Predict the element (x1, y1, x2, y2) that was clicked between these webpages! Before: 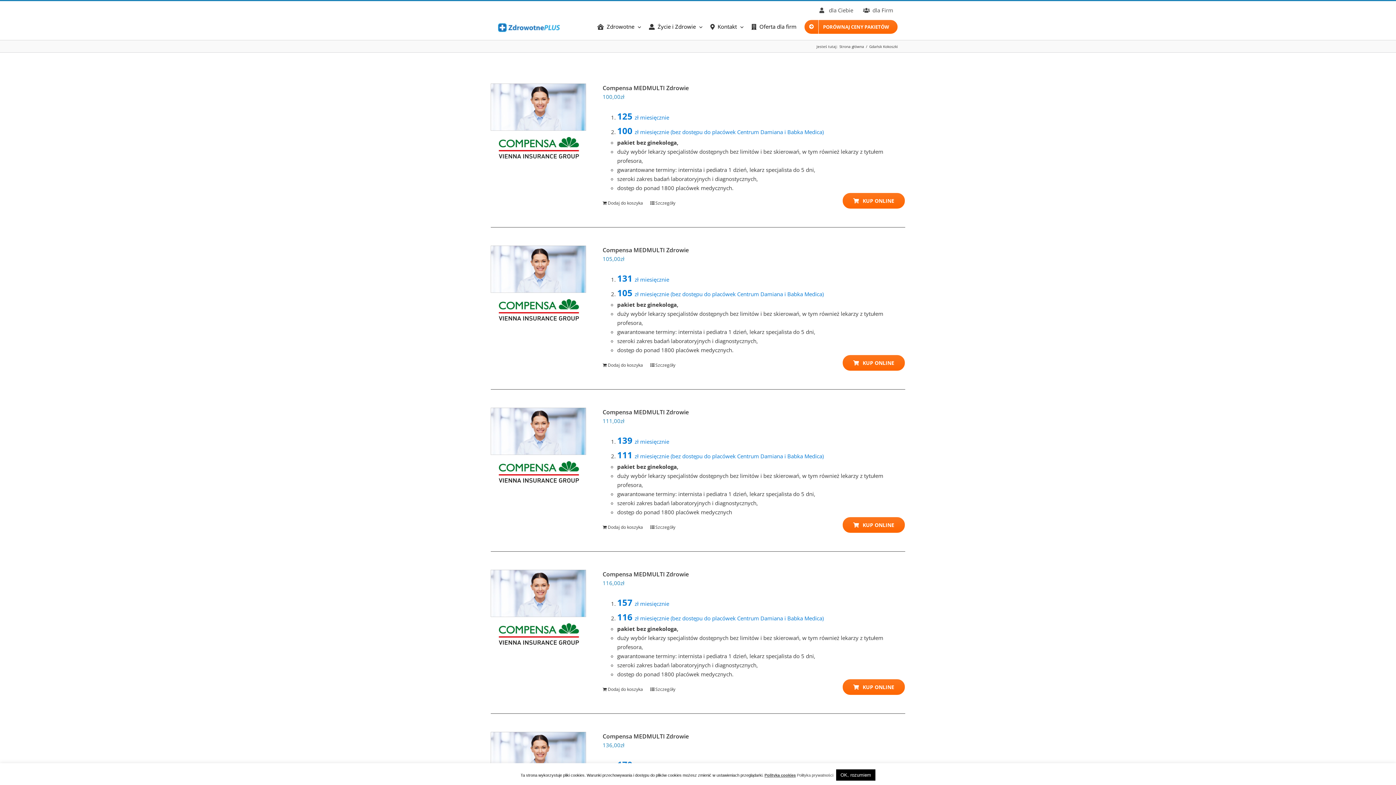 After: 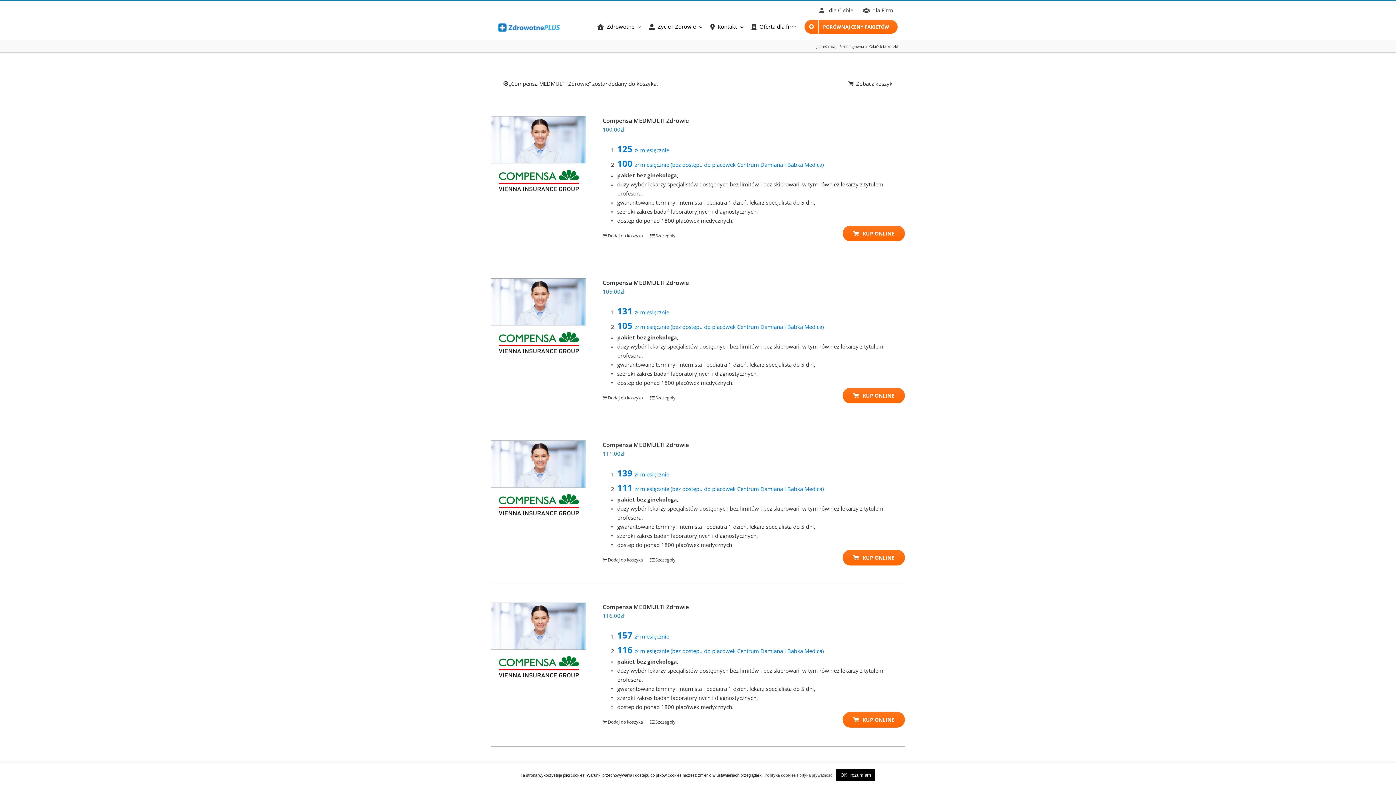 Action: bbox: (602, 362, 643, 368) label: Dodaj do koszyka: „Compensa MEDMULTI Zdrowie”